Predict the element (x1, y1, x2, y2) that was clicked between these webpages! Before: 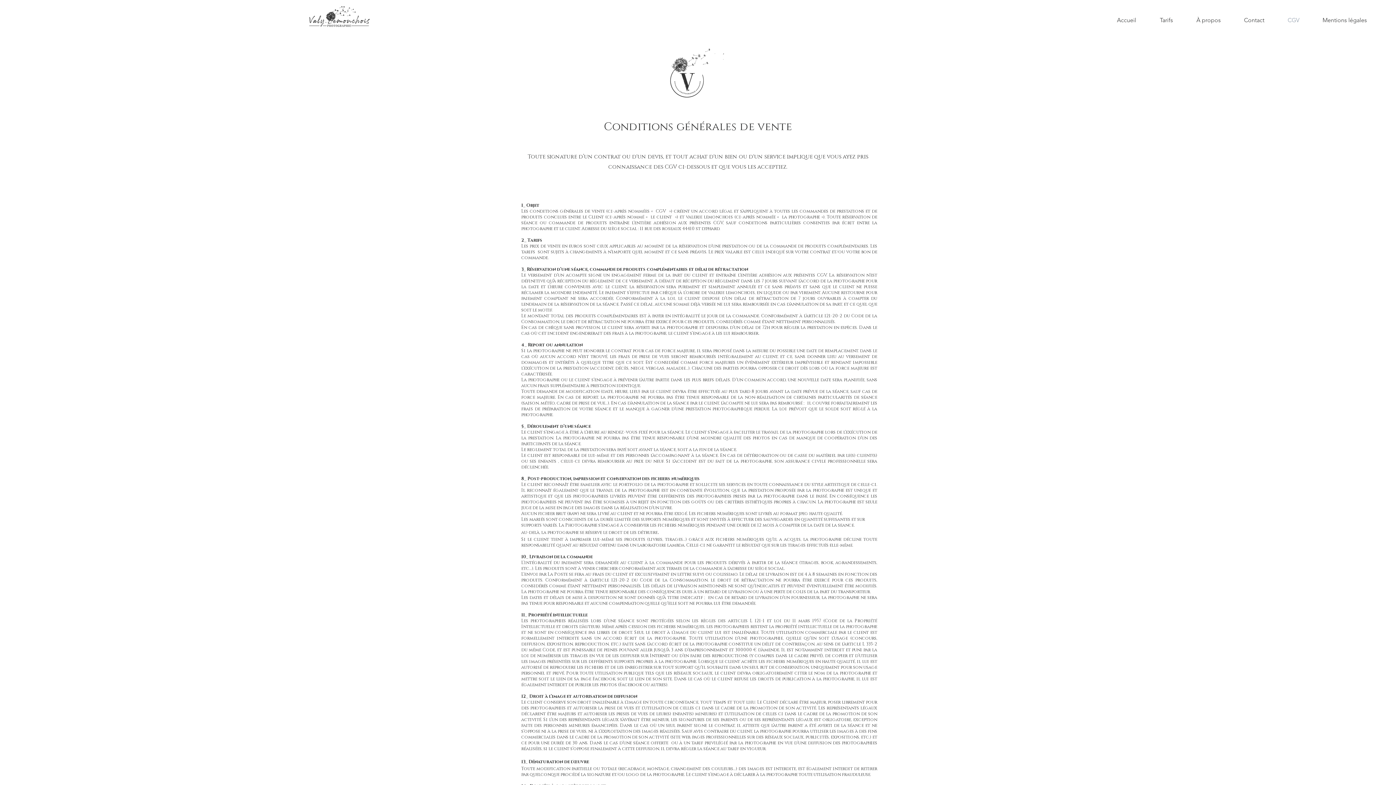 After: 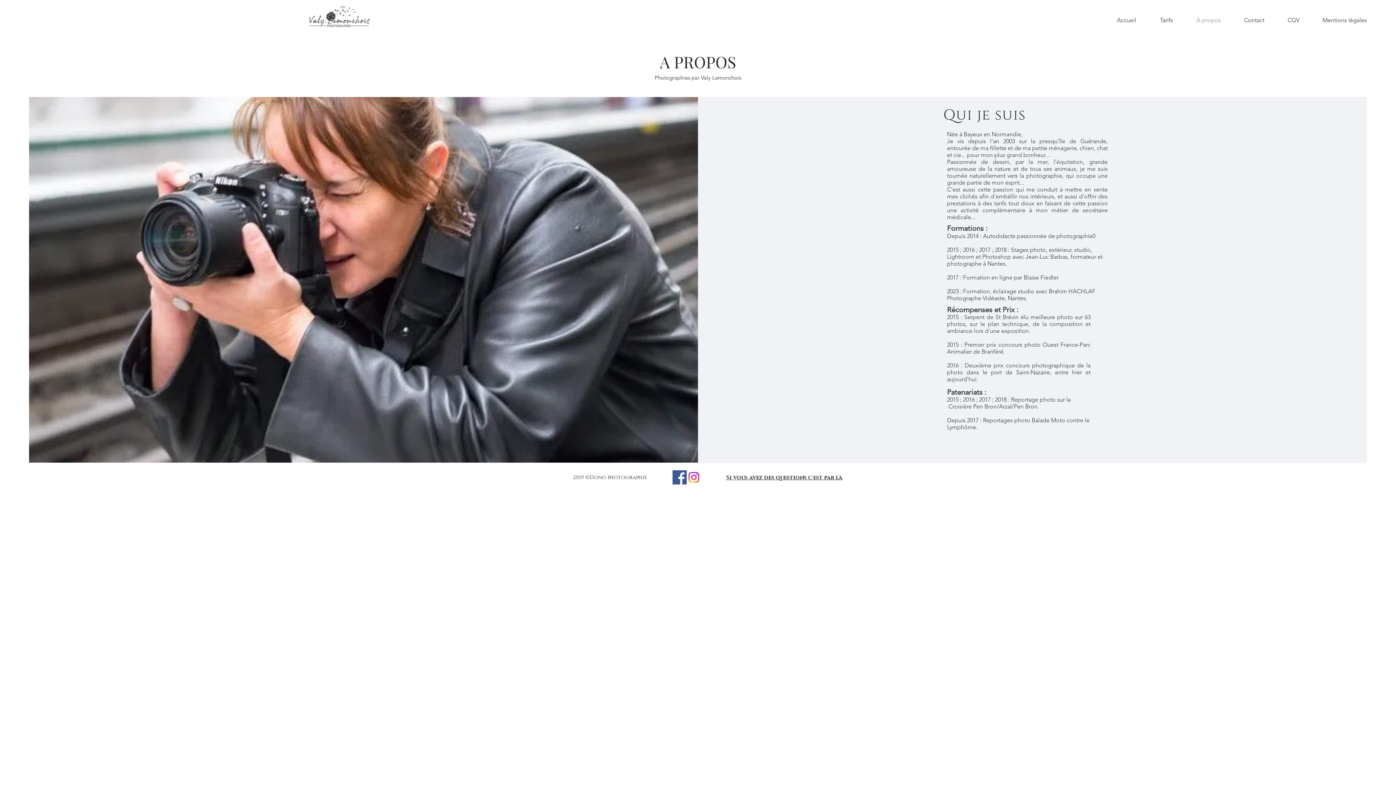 Action: label: À propos bbox: (1185, 11, 1232, 29)